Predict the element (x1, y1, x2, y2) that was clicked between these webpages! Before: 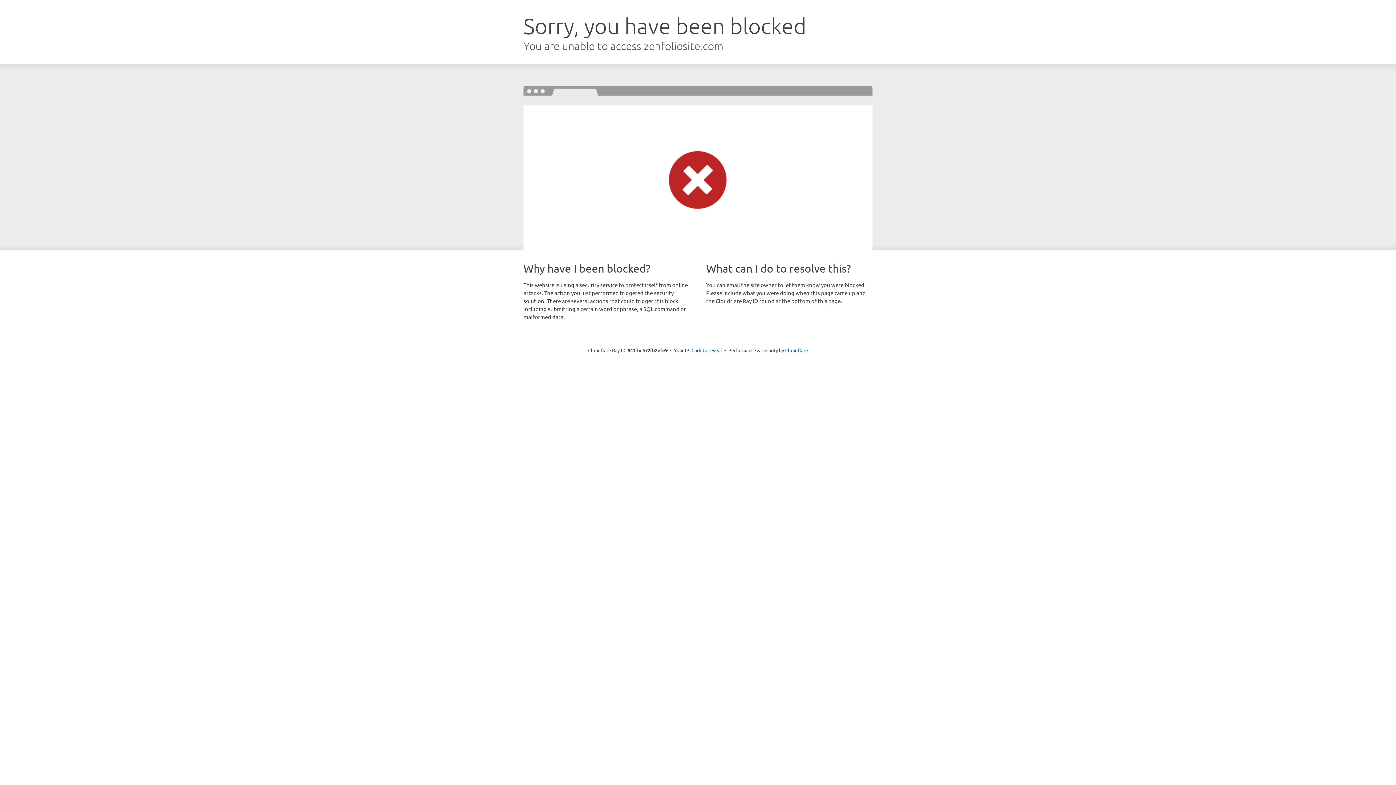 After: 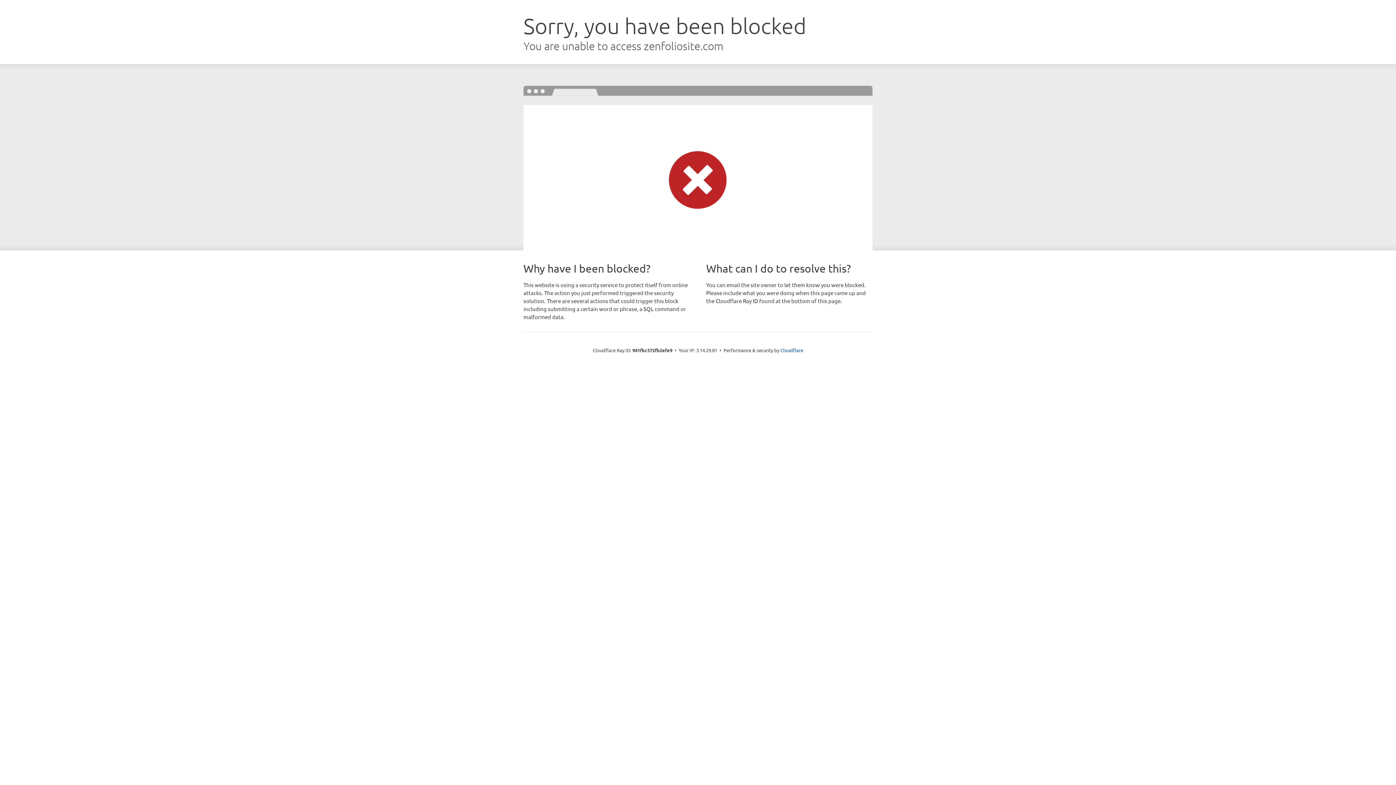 Action: bbox: (691, 346, 722, 353) label: Click to reveal